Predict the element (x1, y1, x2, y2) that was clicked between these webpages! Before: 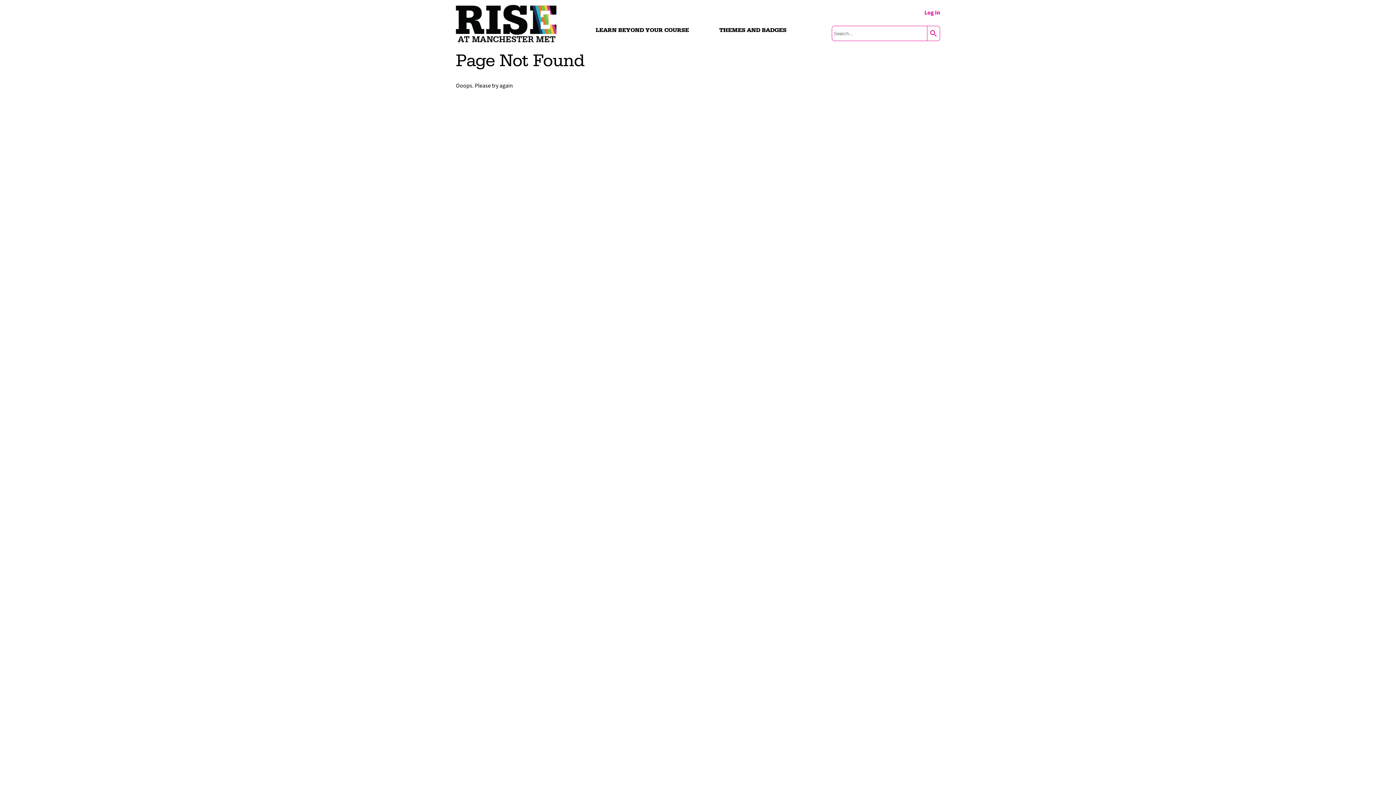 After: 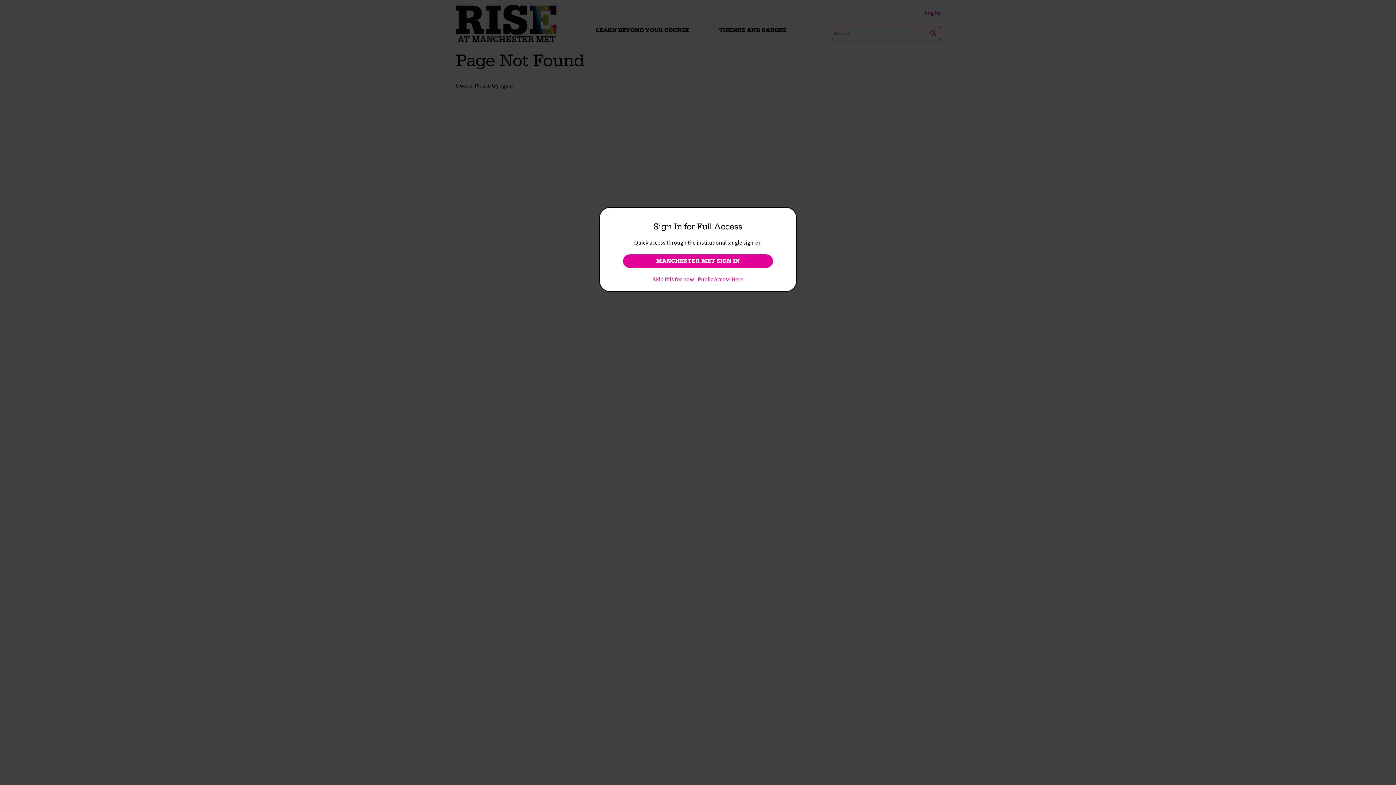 Action: bbox: (924, 8, 940, 16) label: Log In